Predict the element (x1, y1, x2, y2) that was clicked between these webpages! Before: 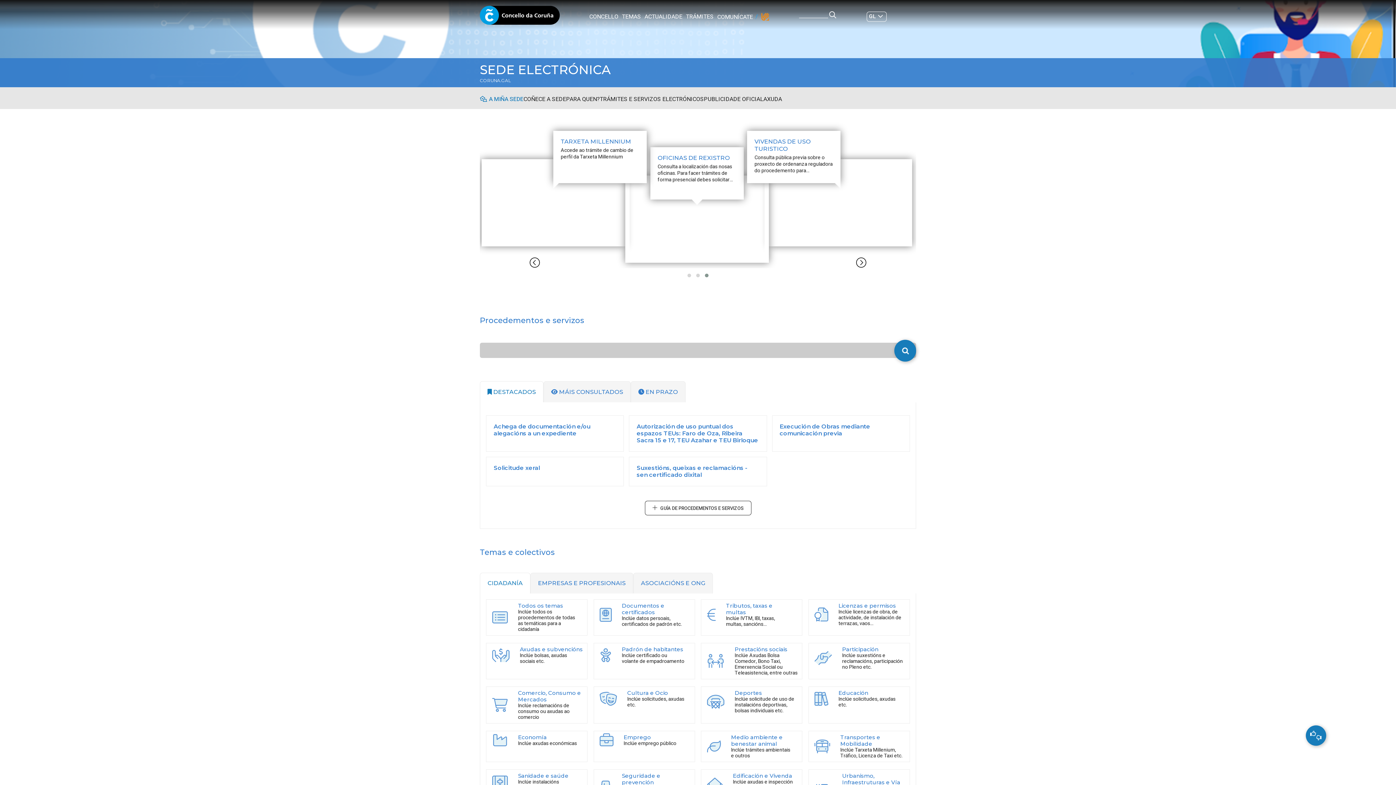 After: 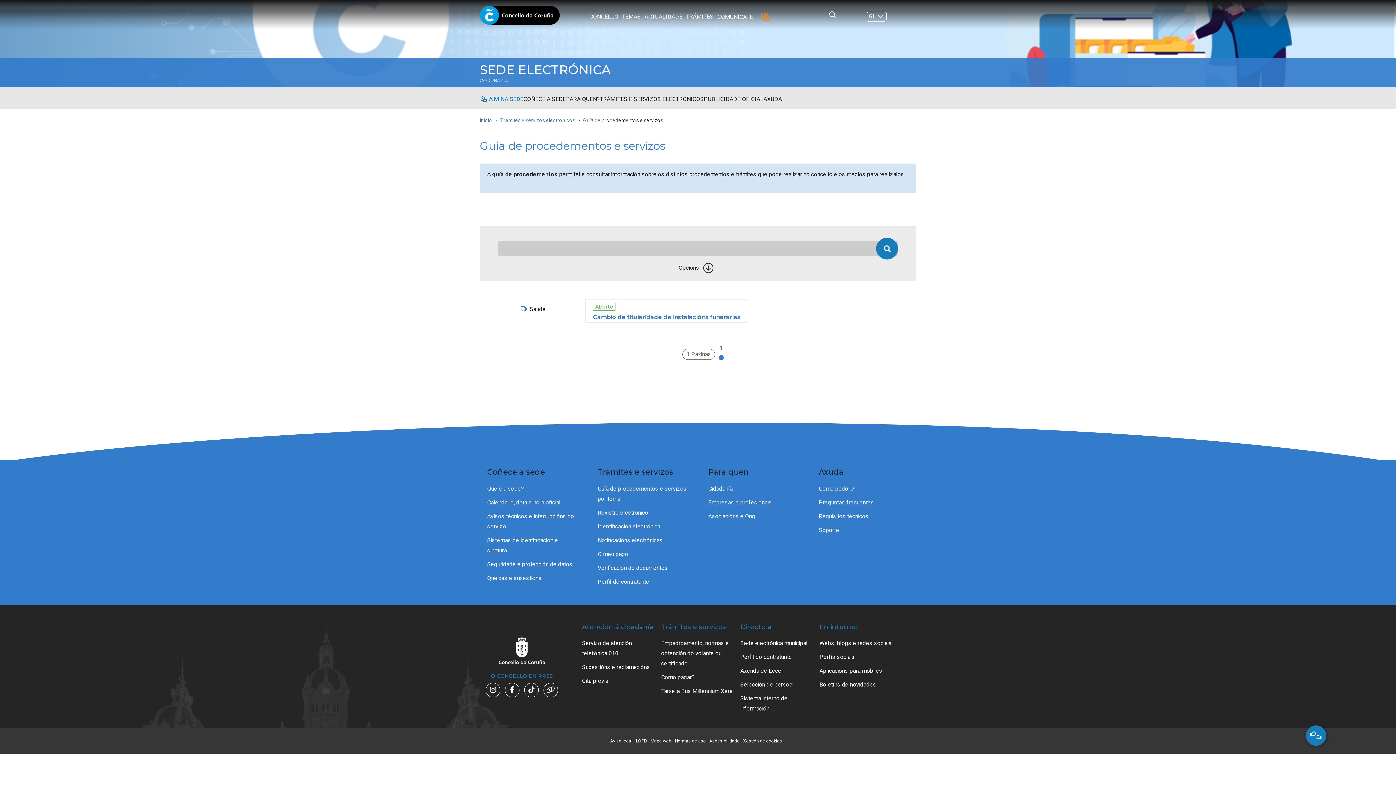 Action: bbox: (486, 770, 587, 794) label: Sanidade e saúde
Inclúe instalacións funerarias e outros